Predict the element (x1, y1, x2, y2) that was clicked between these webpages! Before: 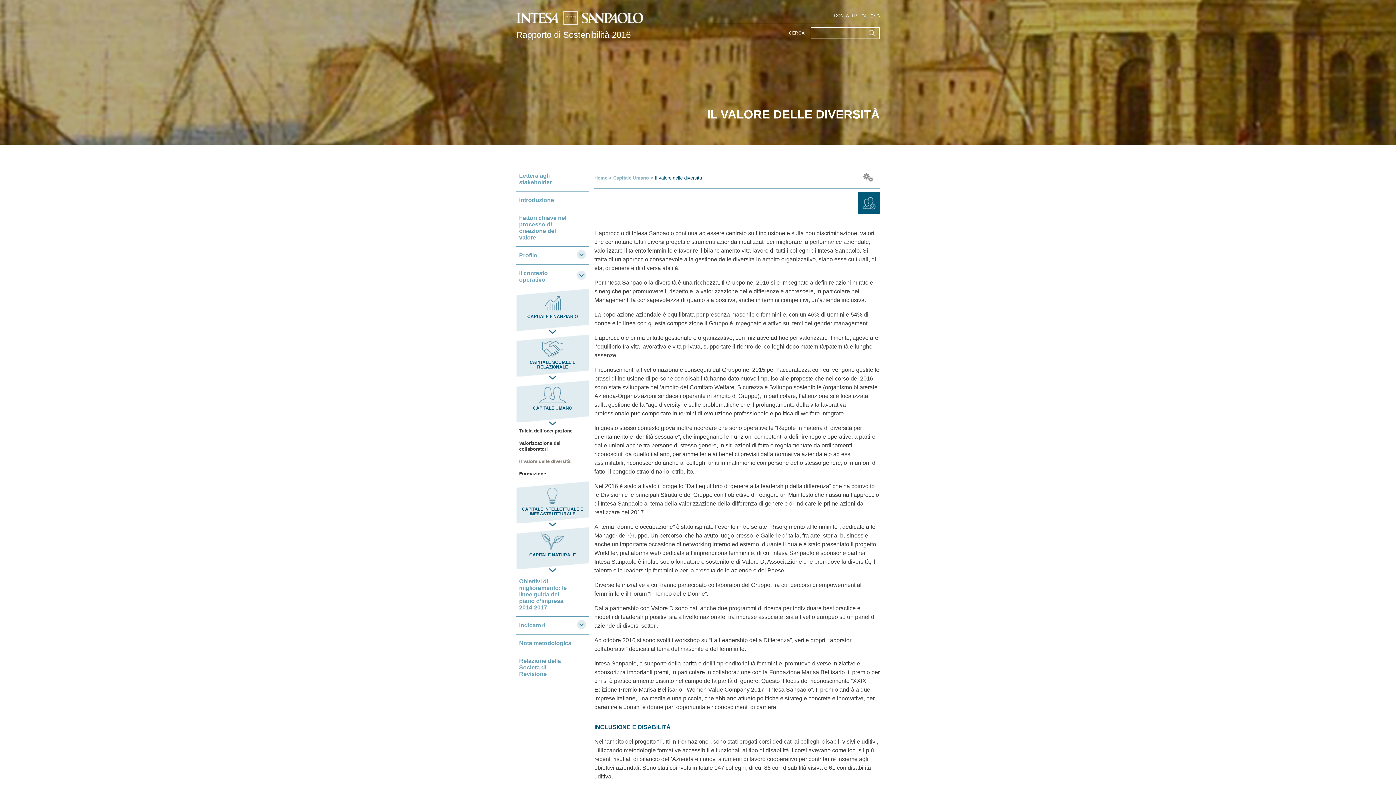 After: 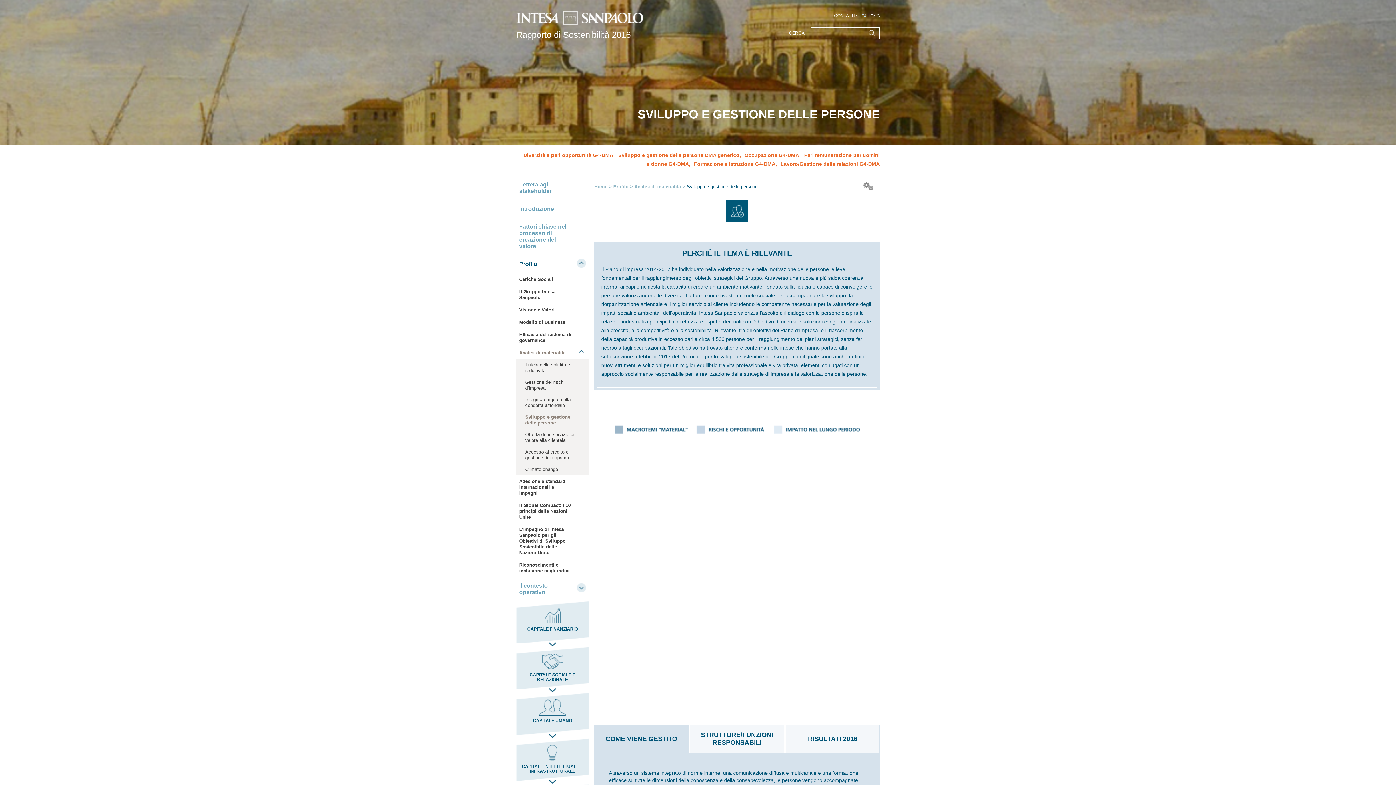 Action: bbox: (858, 192, 880, 214)